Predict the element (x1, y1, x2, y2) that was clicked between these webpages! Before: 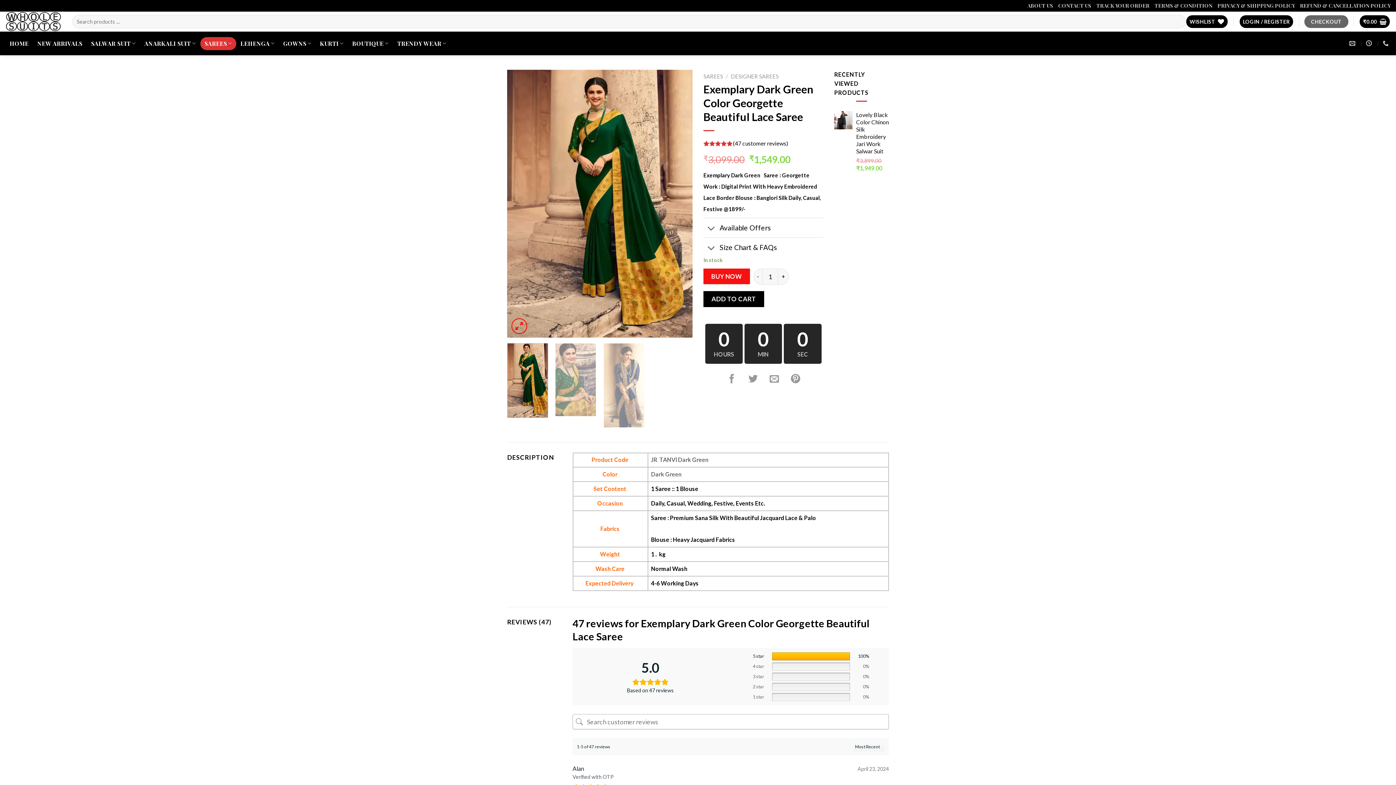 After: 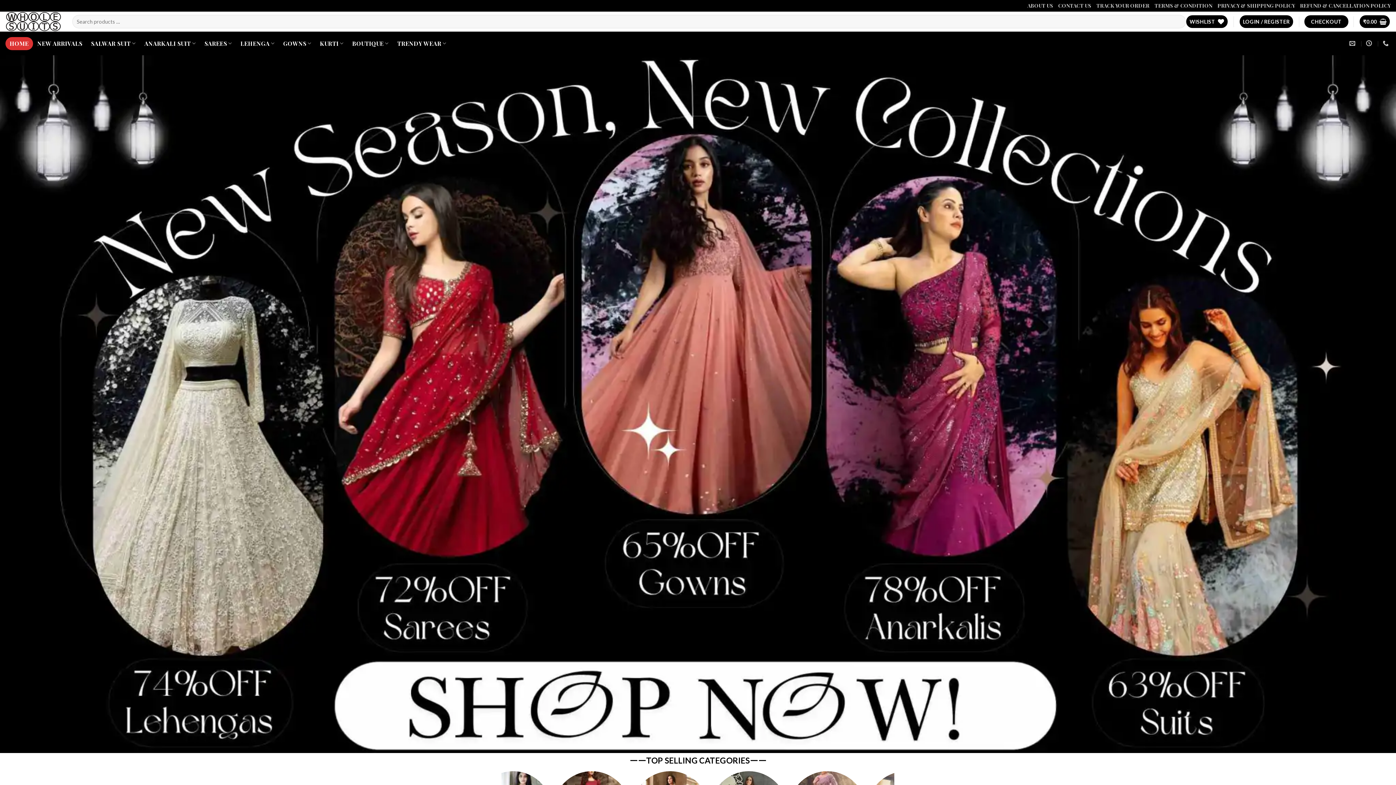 Action: label: HOME bbox: (5, 36, 33, 50)